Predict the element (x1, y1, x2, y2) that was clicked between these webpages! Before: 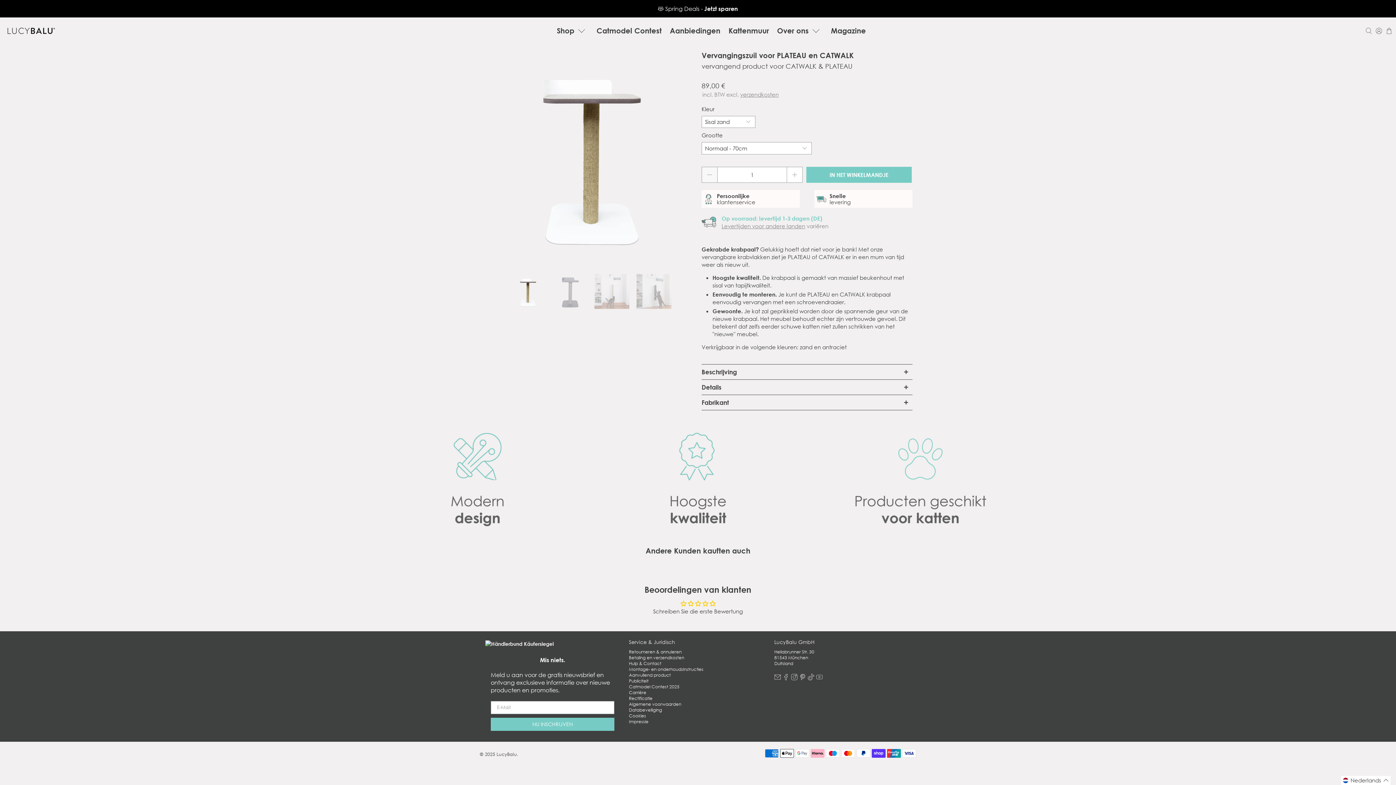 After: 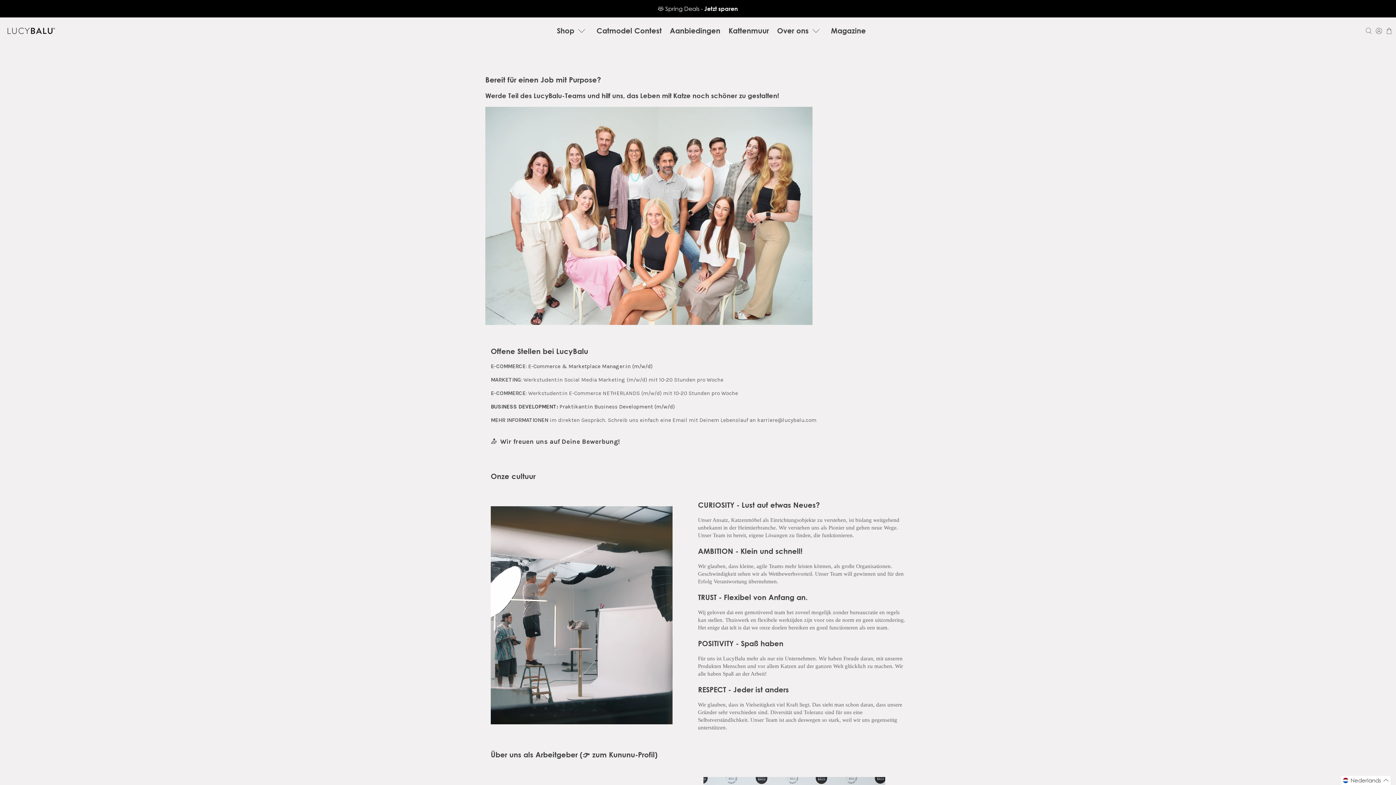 Action: bbox: (629, 689, 646, 696) label: Carrière